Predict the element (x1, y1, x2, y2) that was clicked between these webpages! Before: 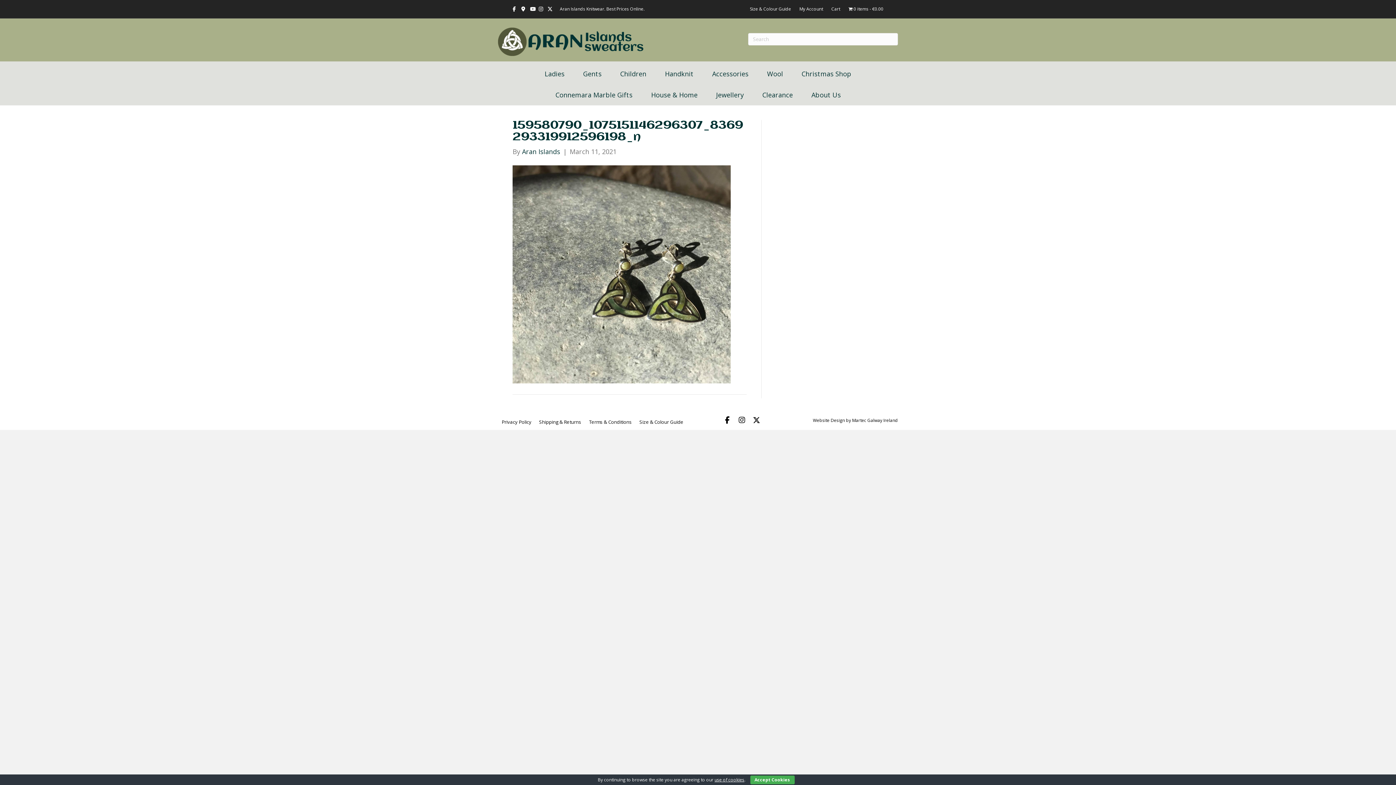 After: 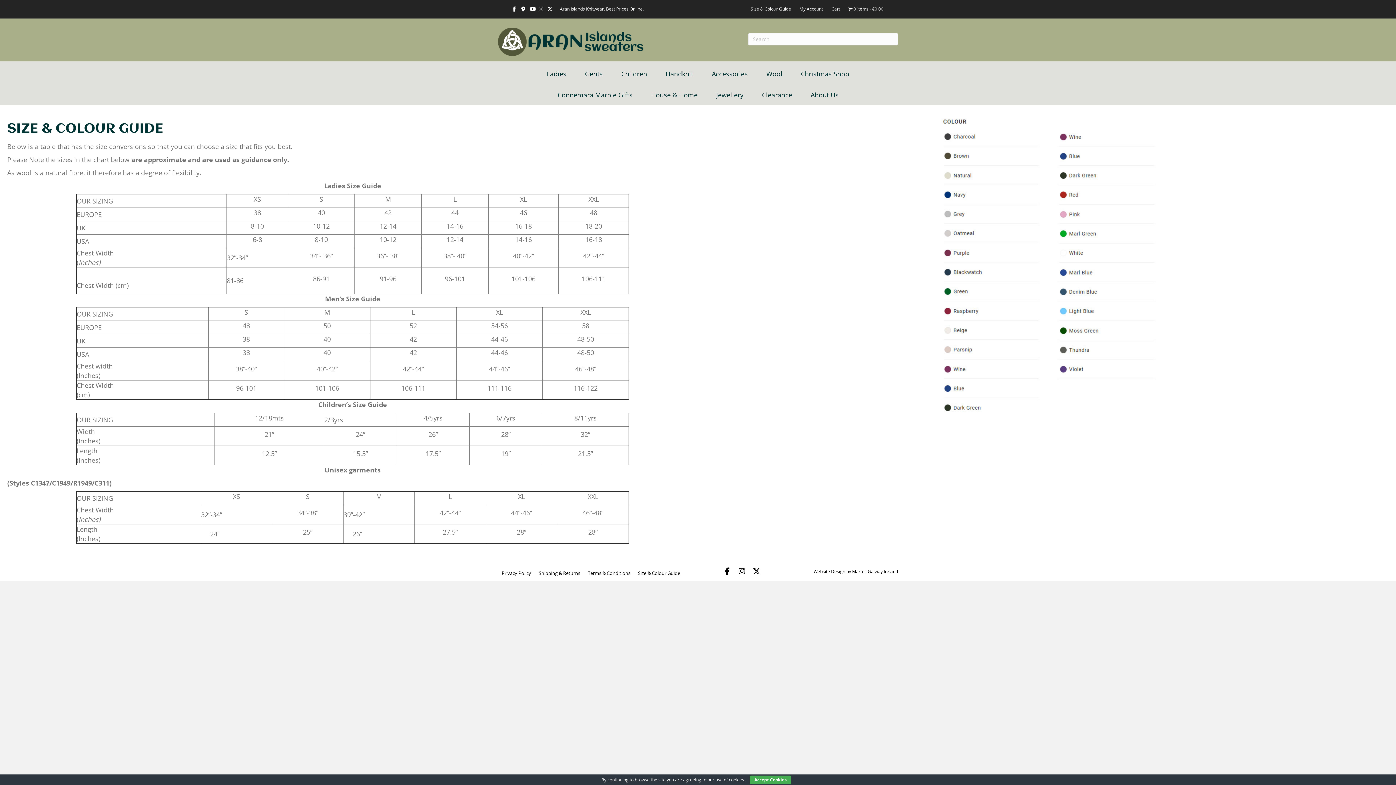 Action: label: Size & Colour Guide bbox: (746, 4, 794, 13)